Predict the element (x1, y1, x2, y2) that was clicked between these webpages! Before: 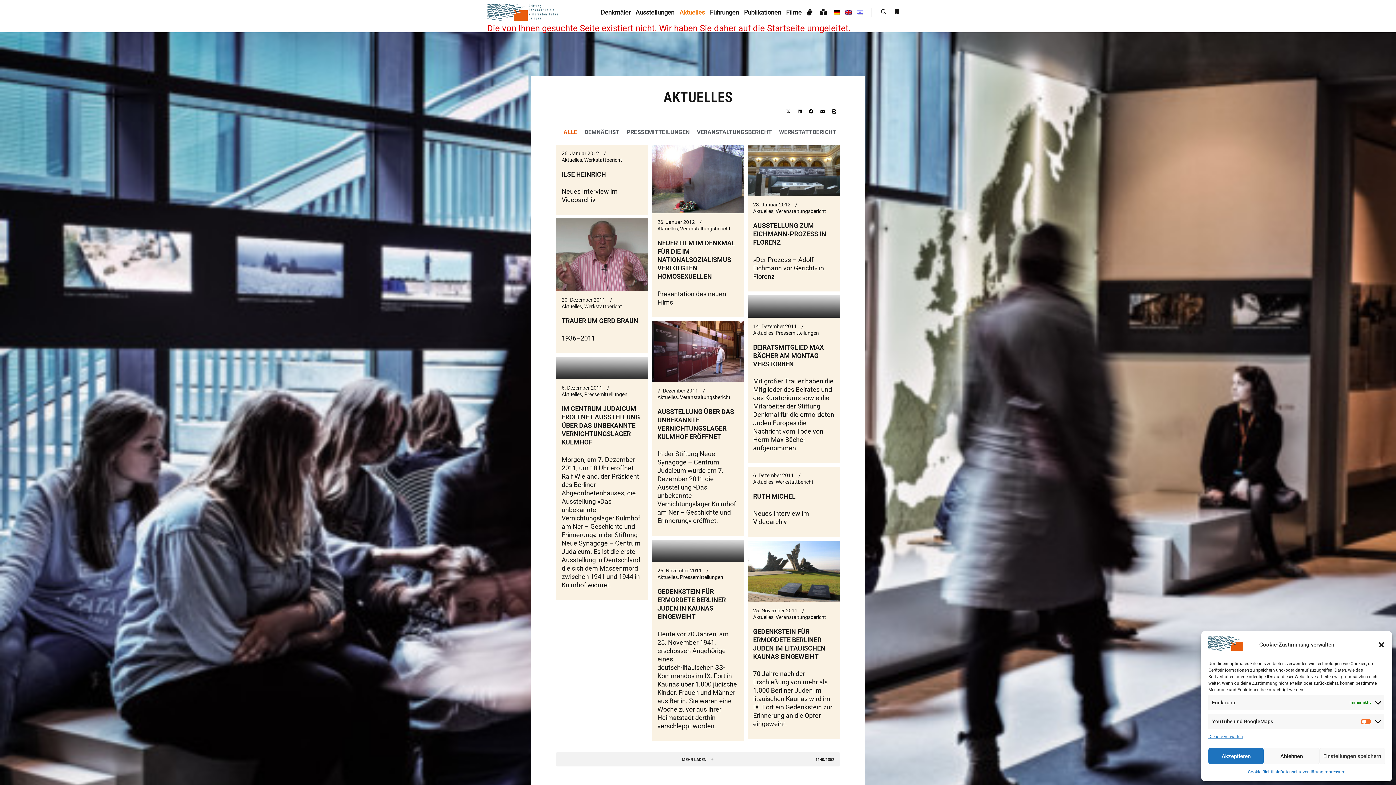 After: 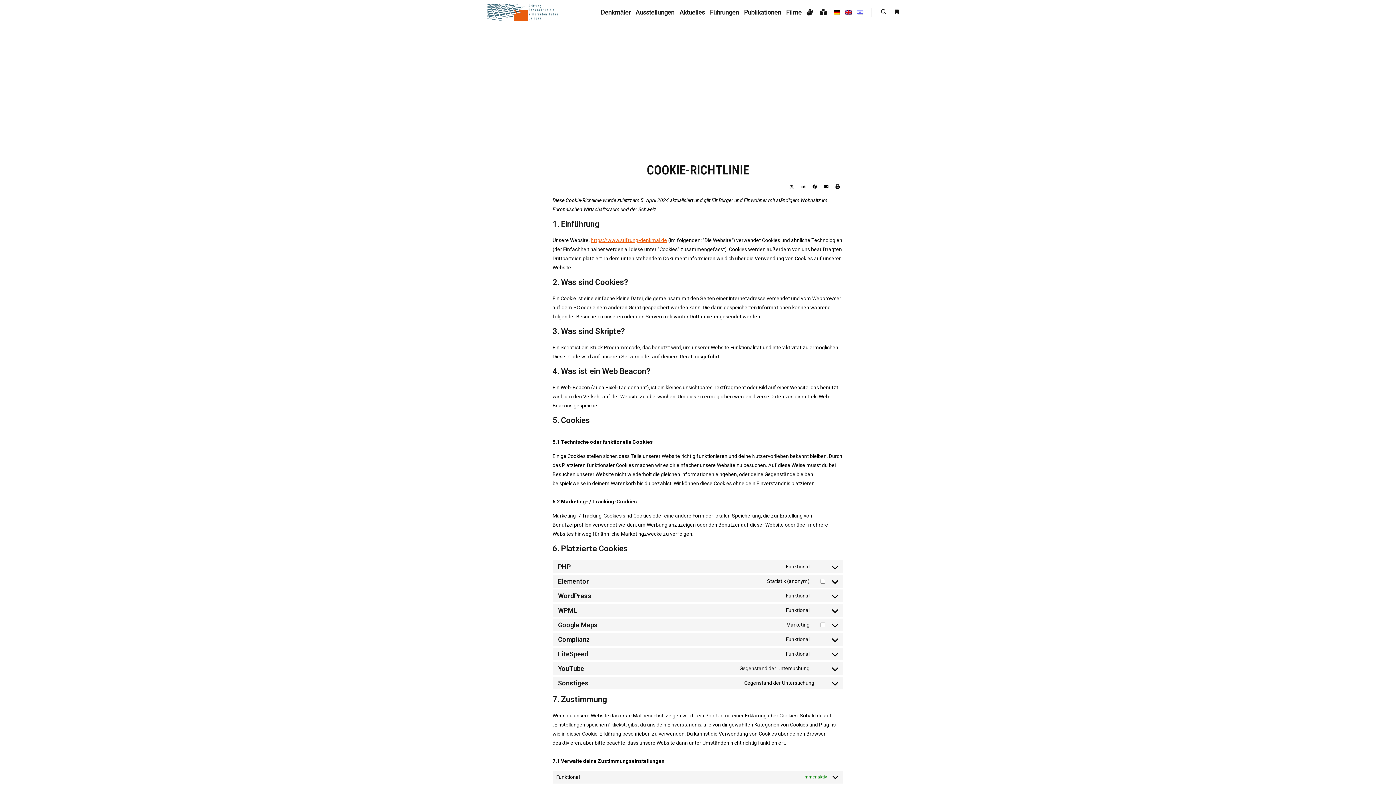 Action: bbox: (1248, 768, 1280, 776) label: Cookie-Richtlinie